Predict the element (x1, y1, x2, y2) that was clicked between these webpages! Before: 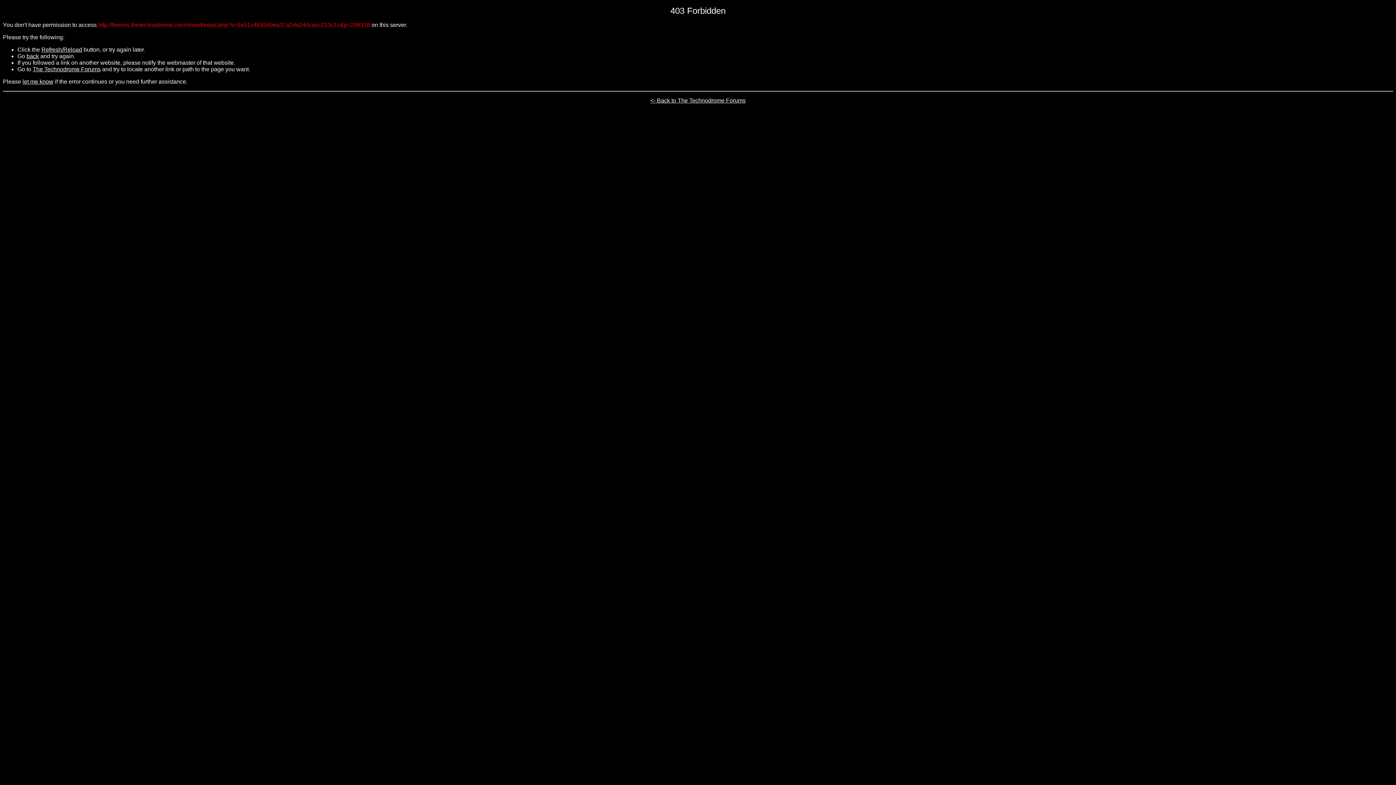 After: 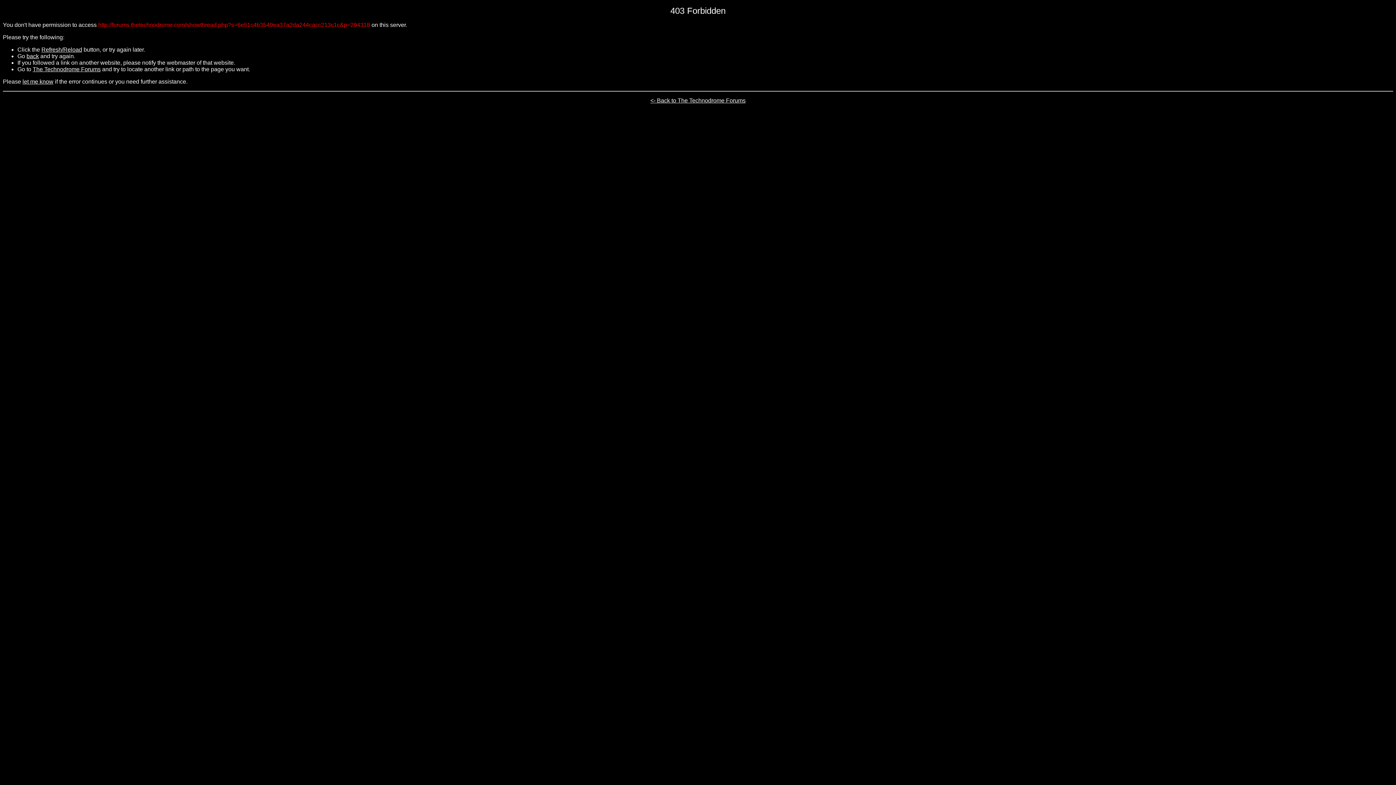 Action: label: Refresh/Reload bbox: (41, 46, 82, 52)